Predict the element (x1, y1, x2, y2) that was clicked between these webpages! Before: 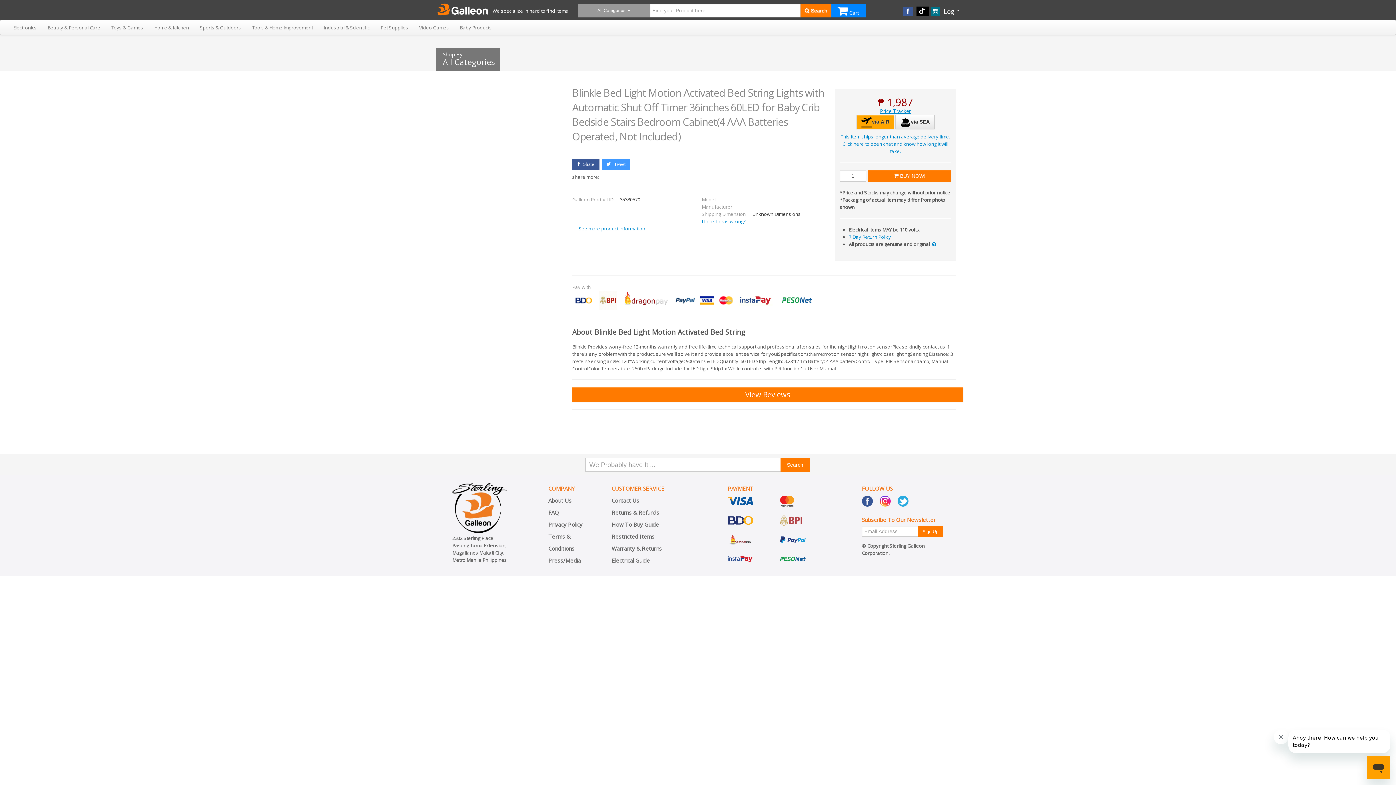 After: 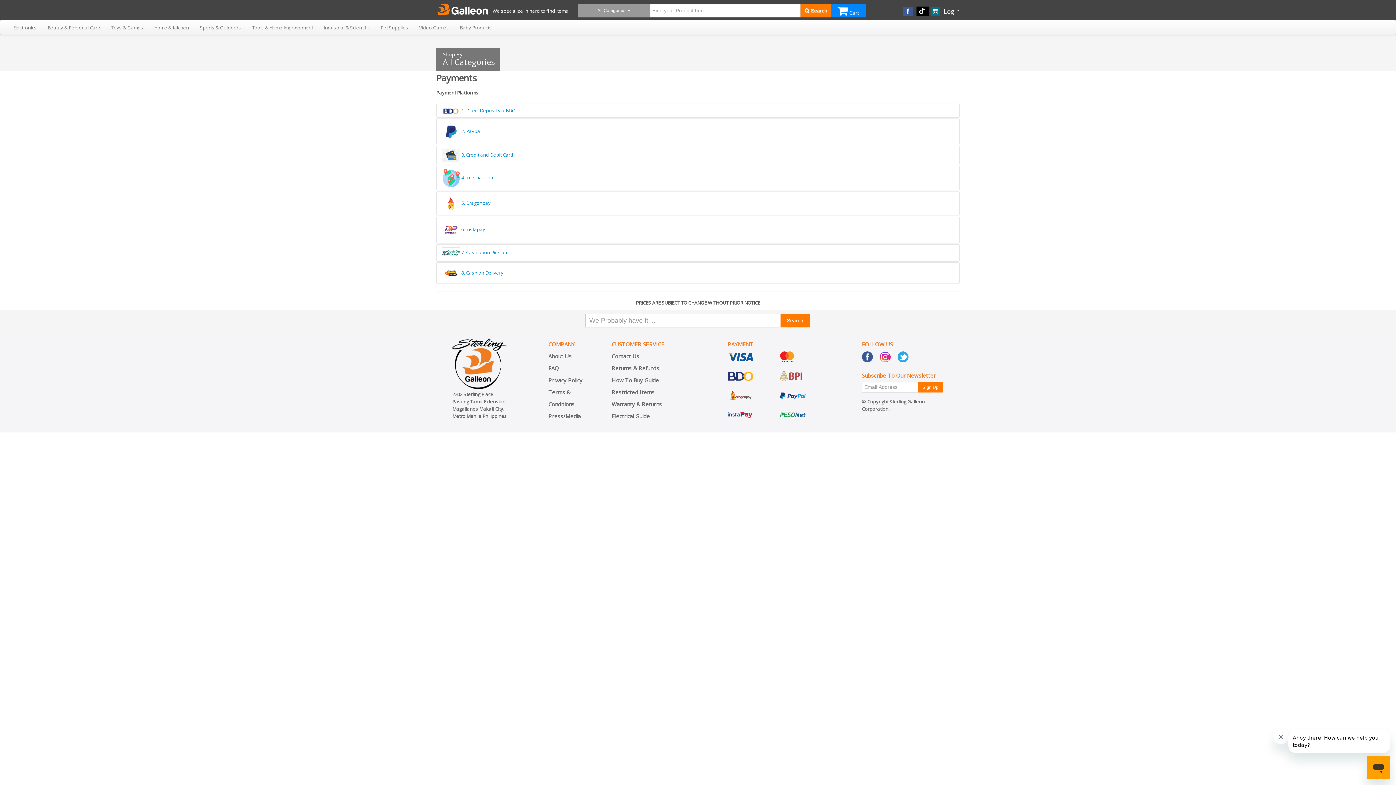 Action: bbox: (754, 516, 802, 523)